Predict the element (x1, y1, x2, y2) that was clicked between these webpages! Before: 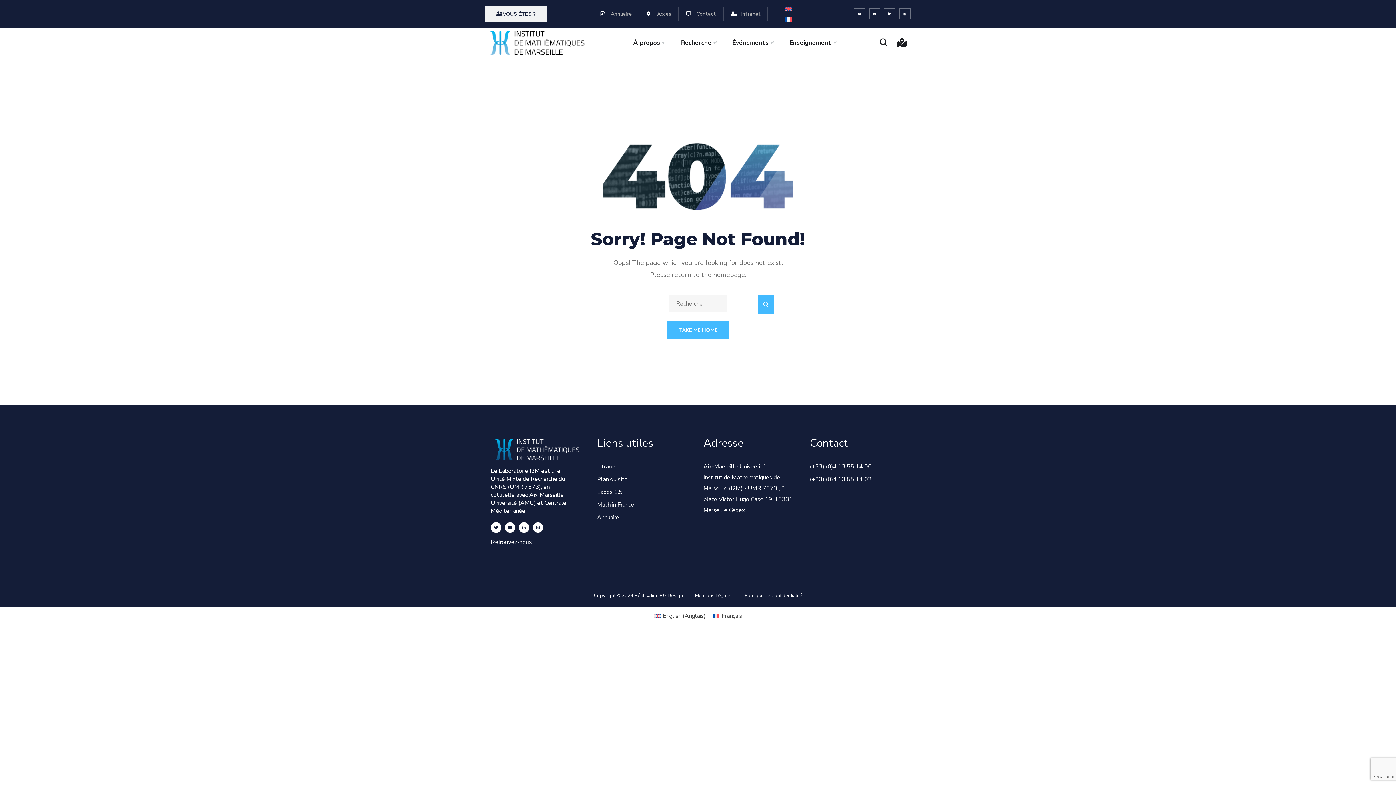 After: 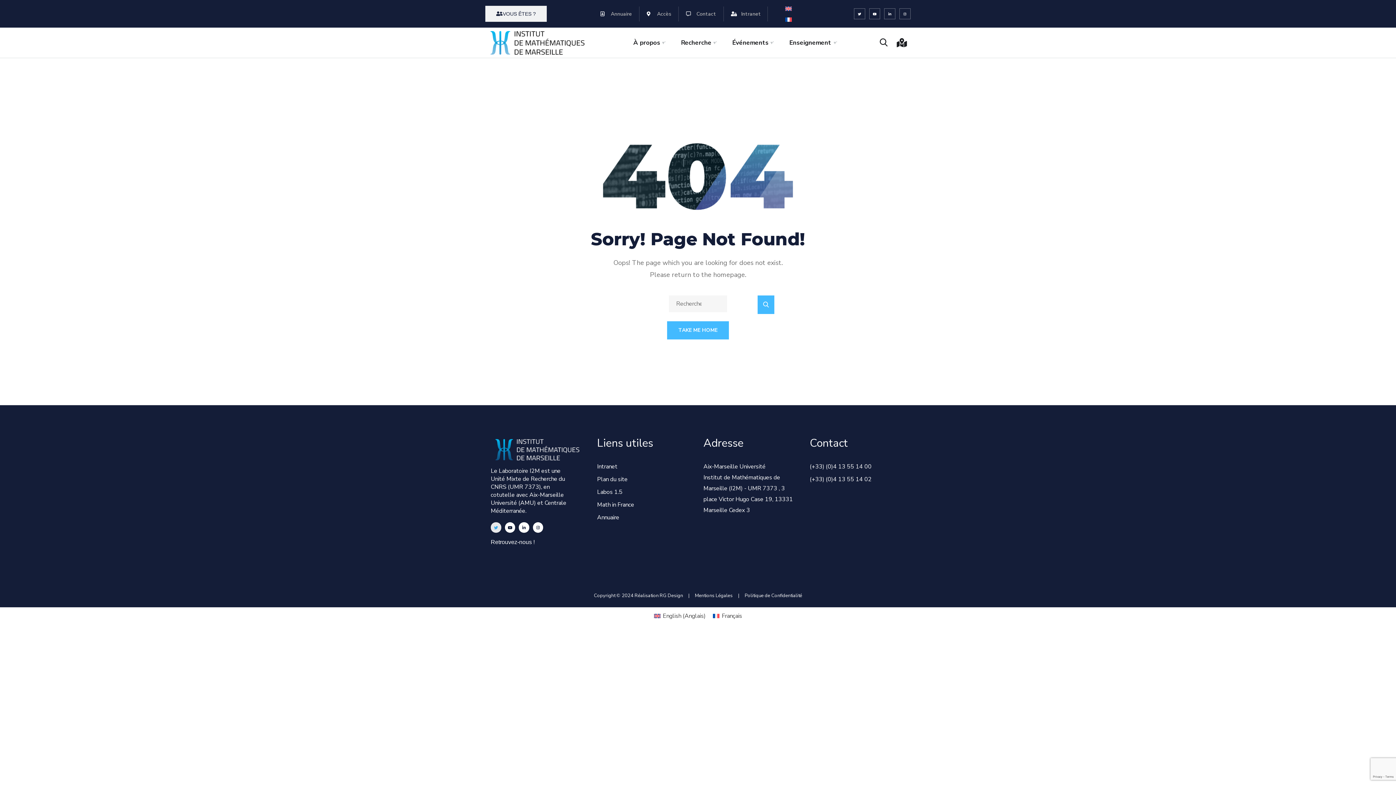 Action: label: Twitter bbox: (490, 522, 501, 533)